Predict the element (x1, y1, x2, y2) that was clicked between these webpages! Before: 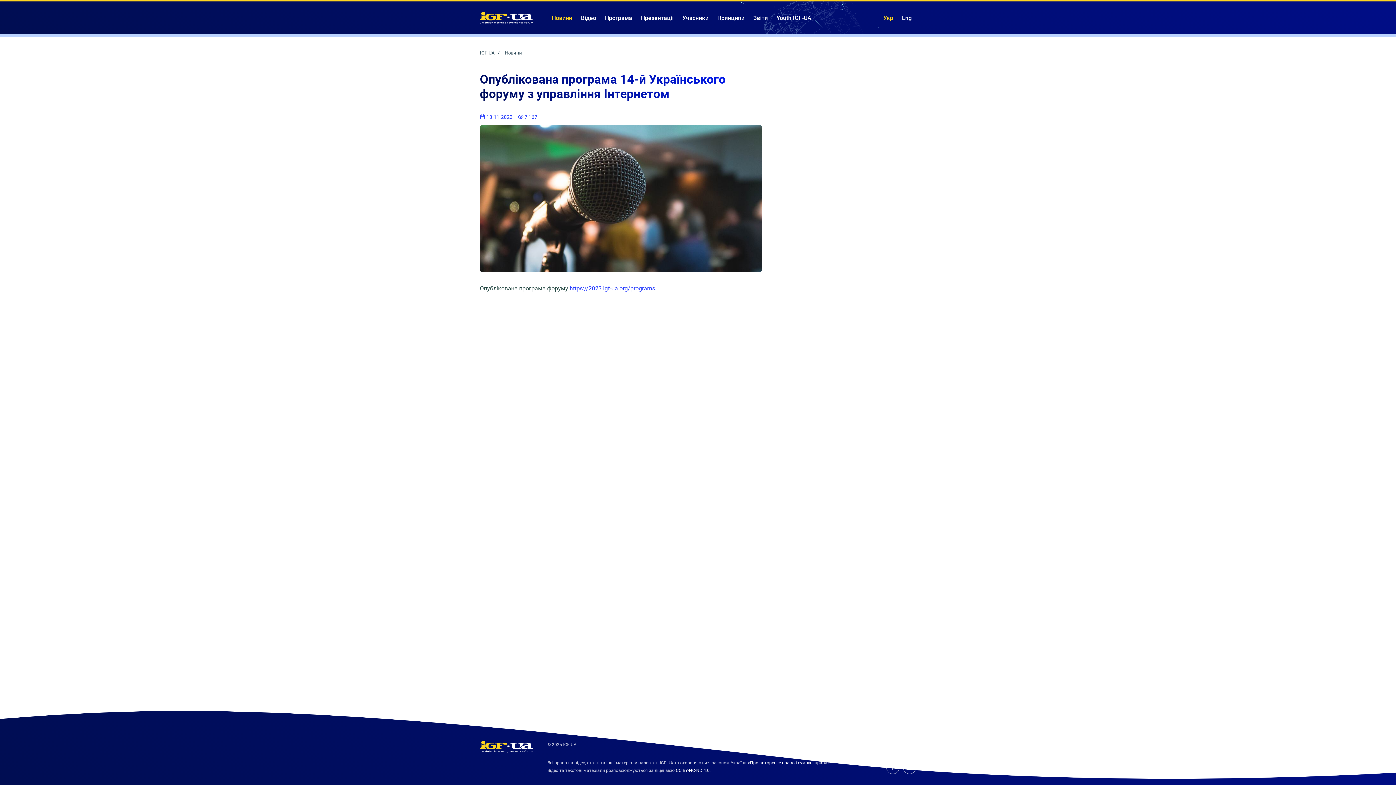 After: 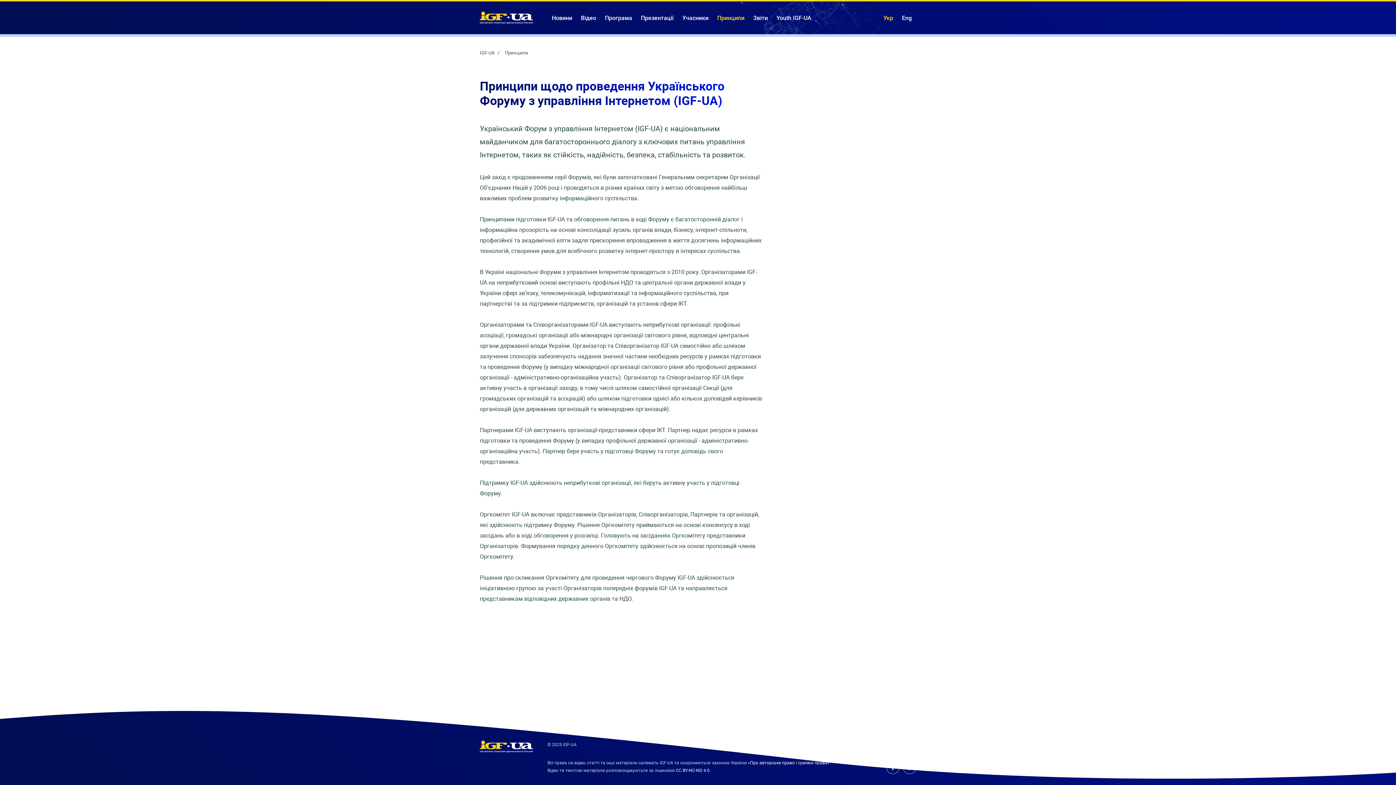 Action: bbox: (713, 9, 749, 26) label: Принципи